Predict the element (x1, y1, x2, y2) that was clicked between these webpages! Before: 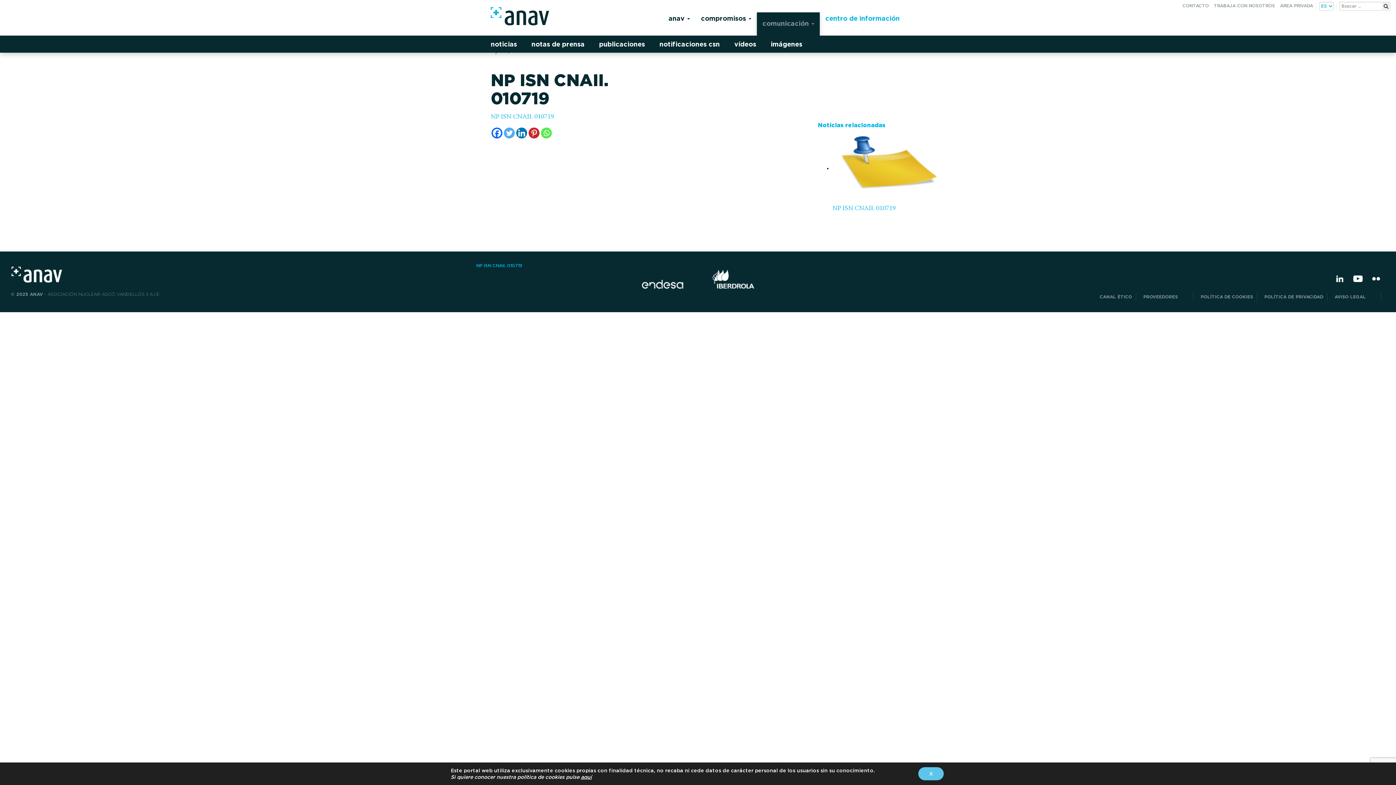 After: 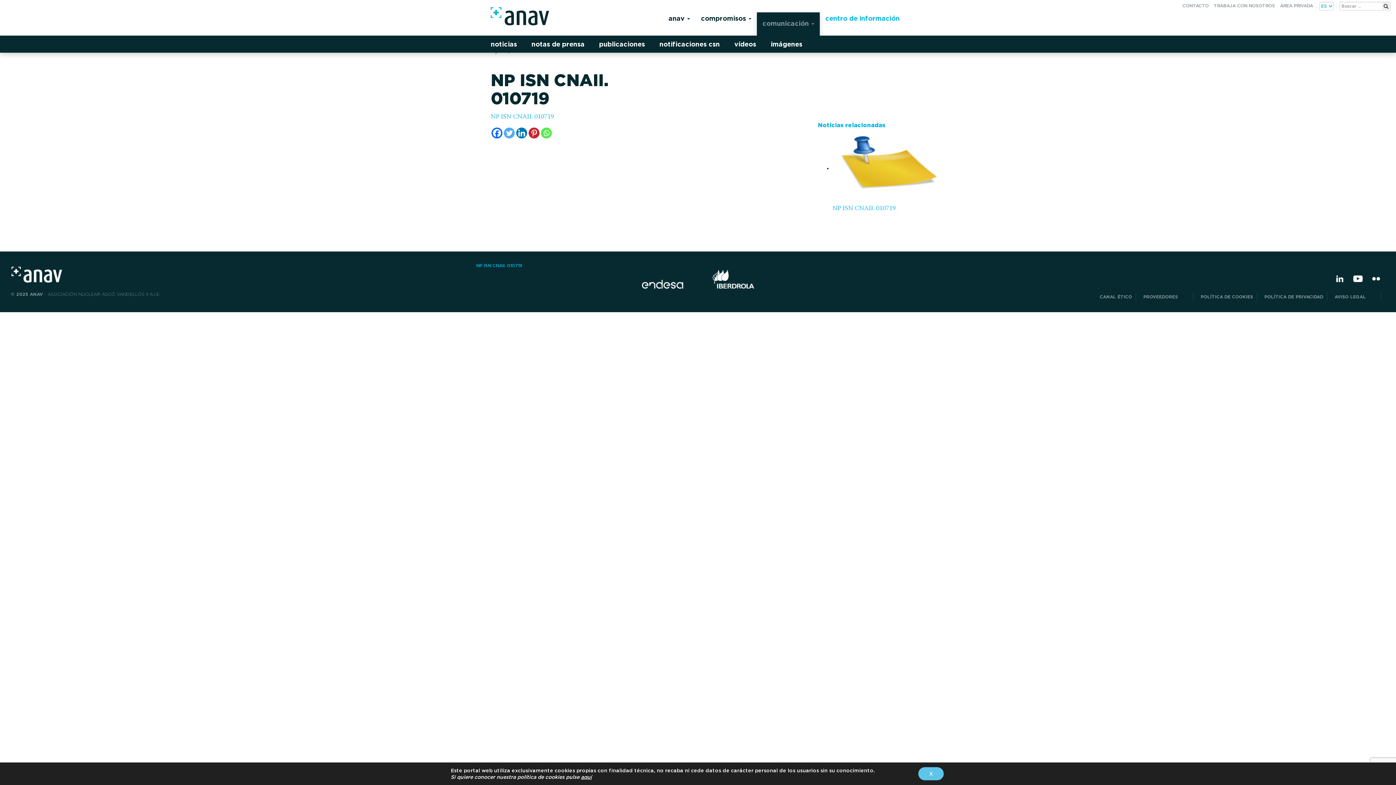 Action: label: comunicación  bbox: (757, 12, 820, 35)